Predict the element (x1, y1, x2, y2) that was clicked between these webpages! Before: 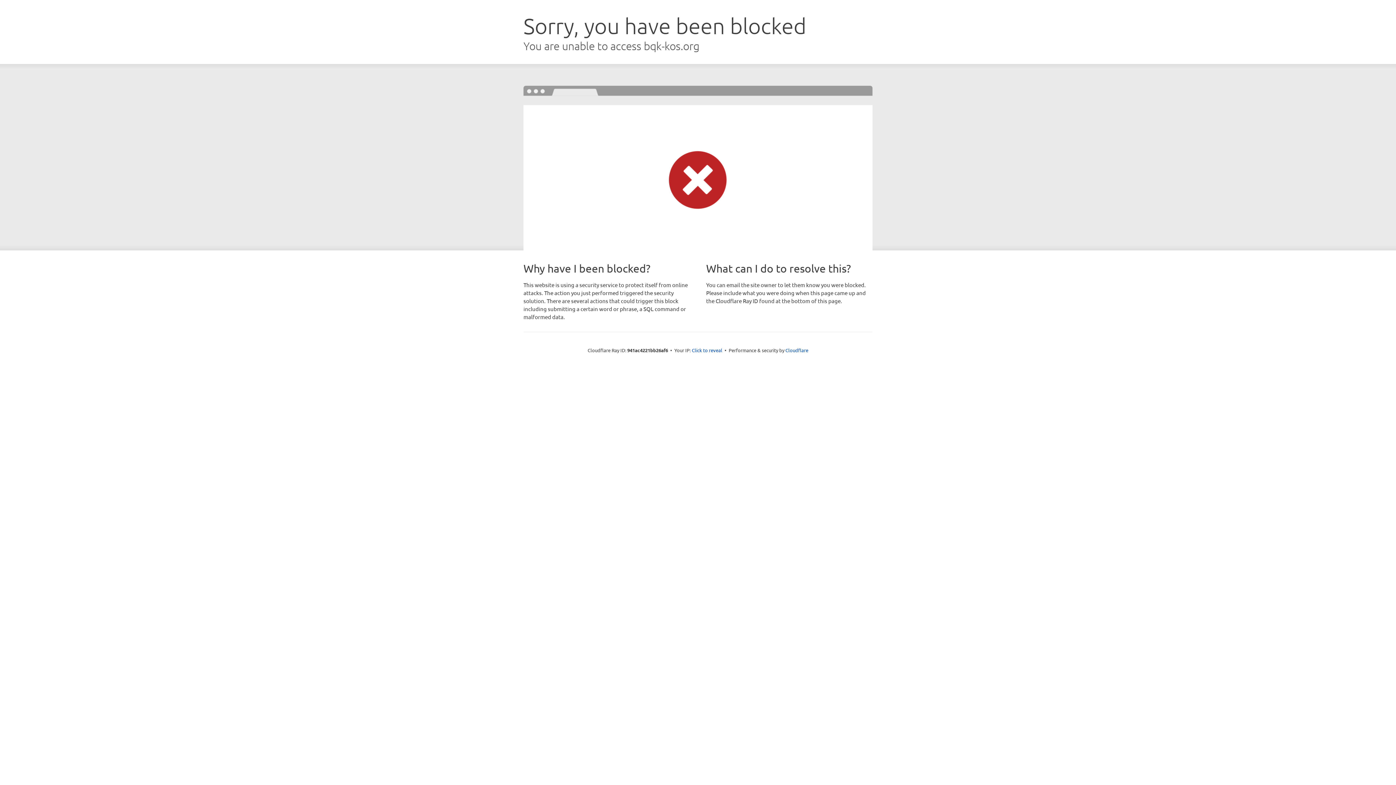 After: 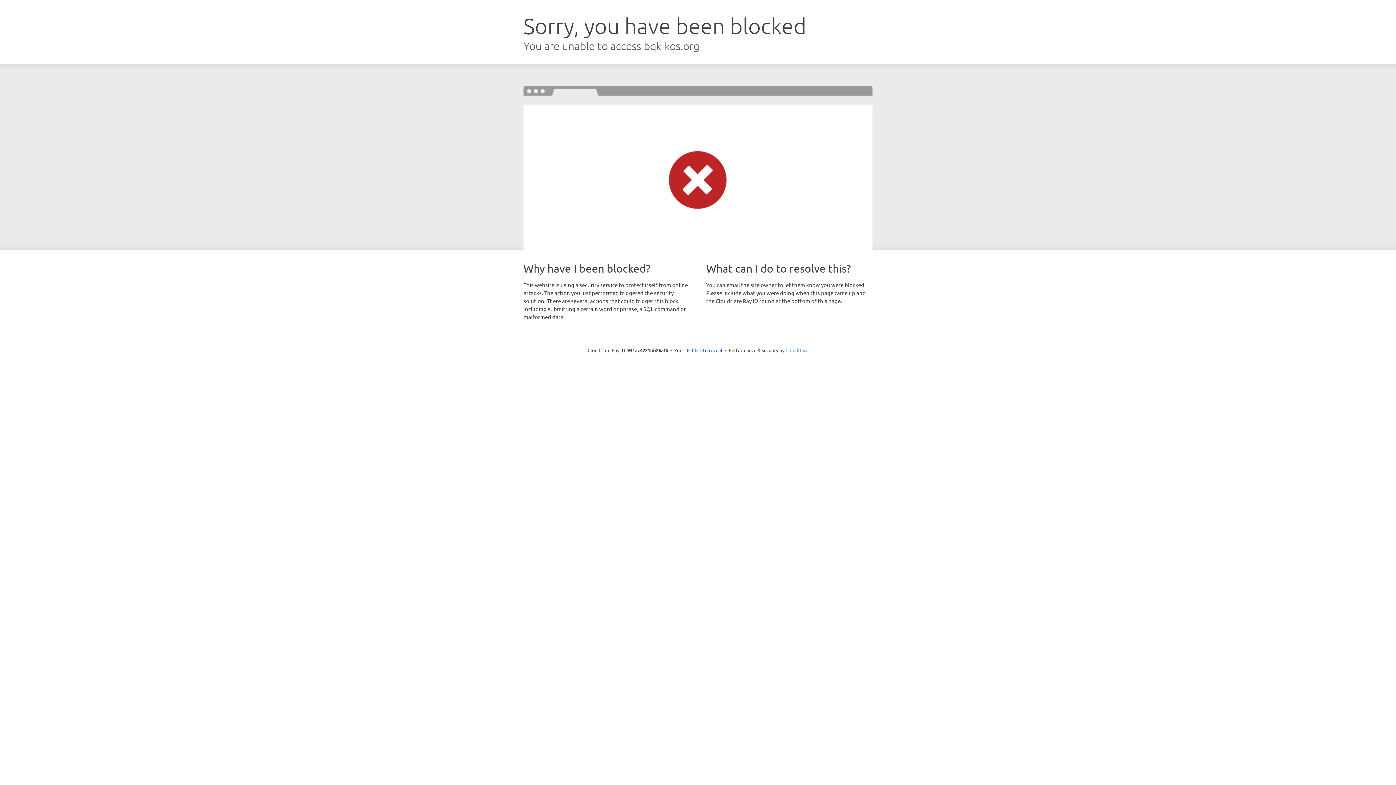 Action: label: Cloudflare bbox: (785, 347, 808, 353)